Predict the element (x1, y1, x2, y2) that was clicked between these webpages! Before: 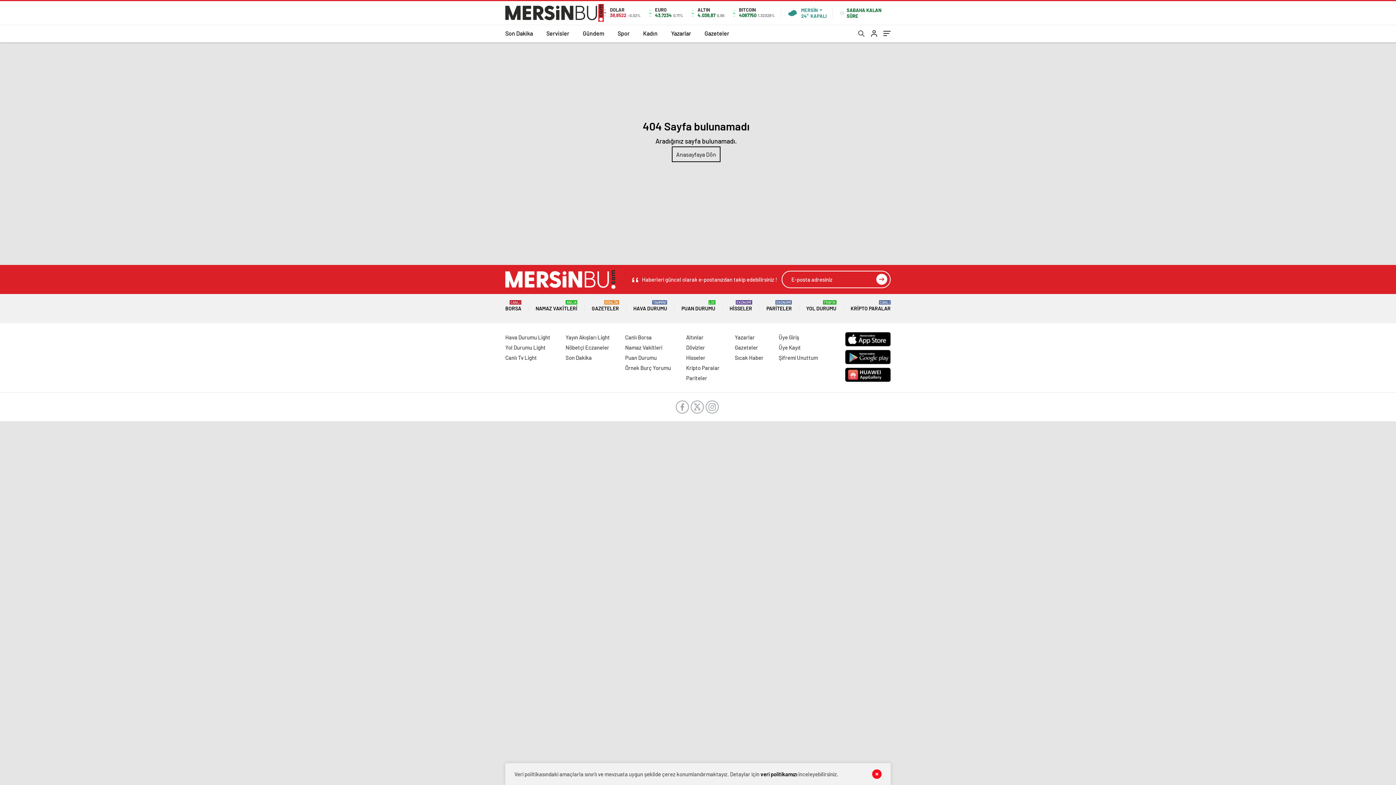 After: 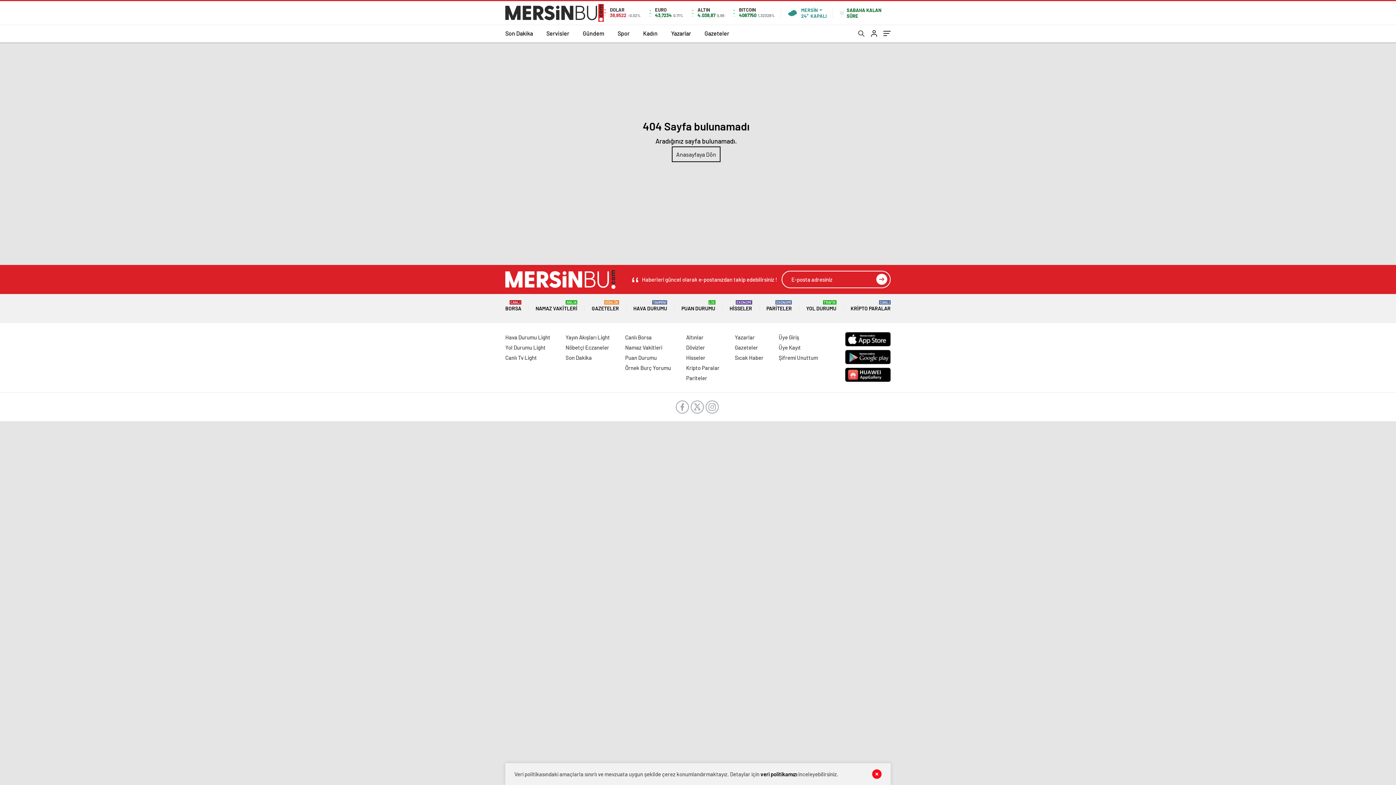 Action: label: veri politikamızı bbox: (760, 771, 797, 777)